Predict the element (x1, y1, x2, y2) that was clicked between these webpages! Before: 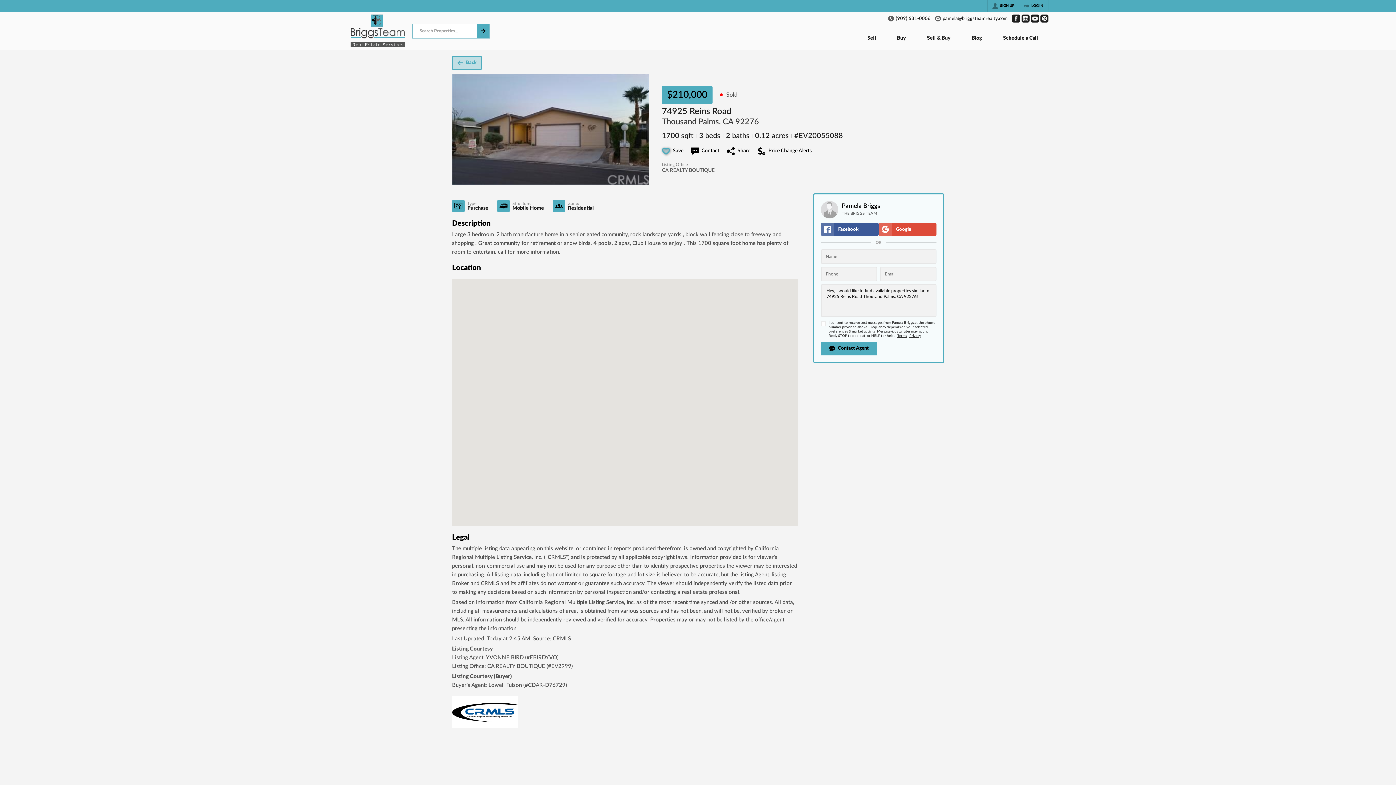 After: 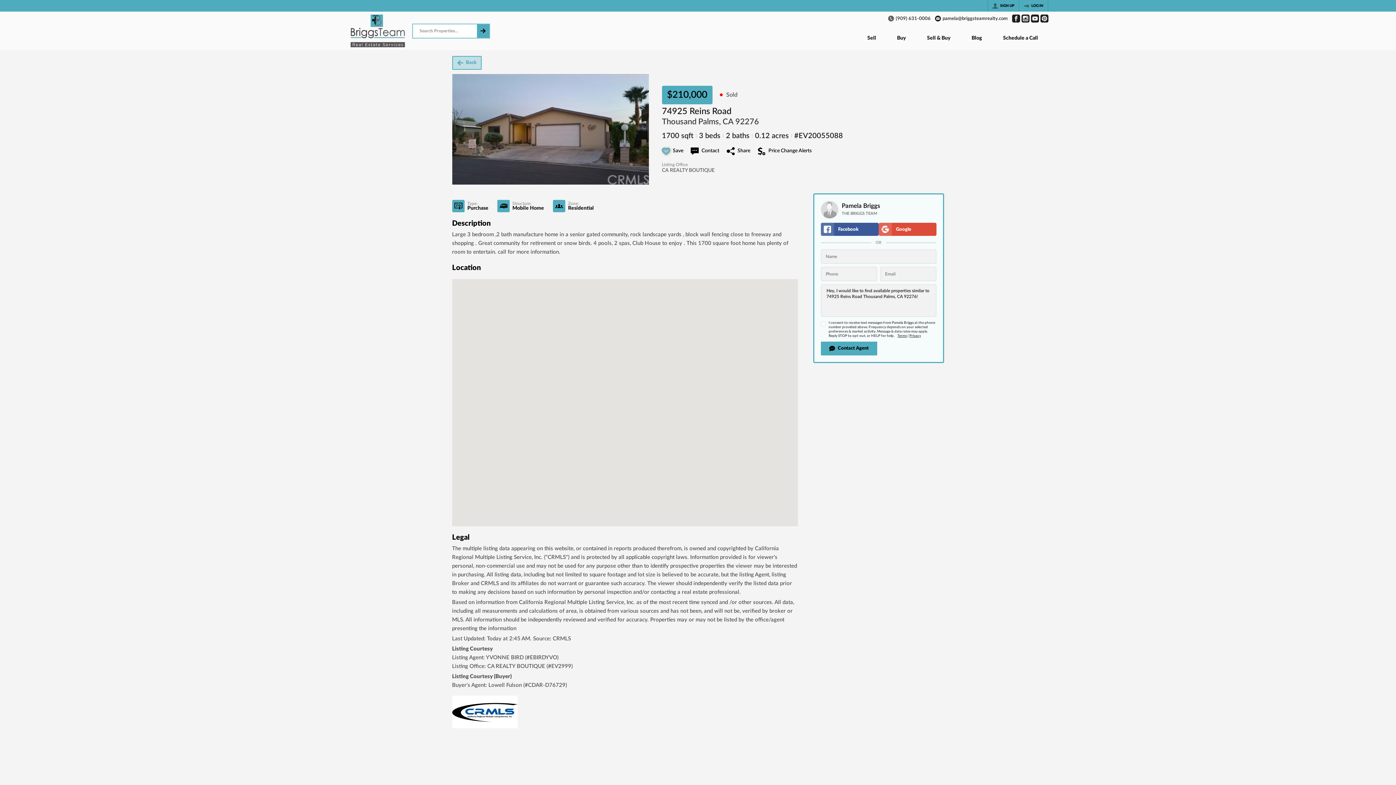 Action: bbox: (935, 15, 1008, 21) label: pamela@briggsteamrealty.com